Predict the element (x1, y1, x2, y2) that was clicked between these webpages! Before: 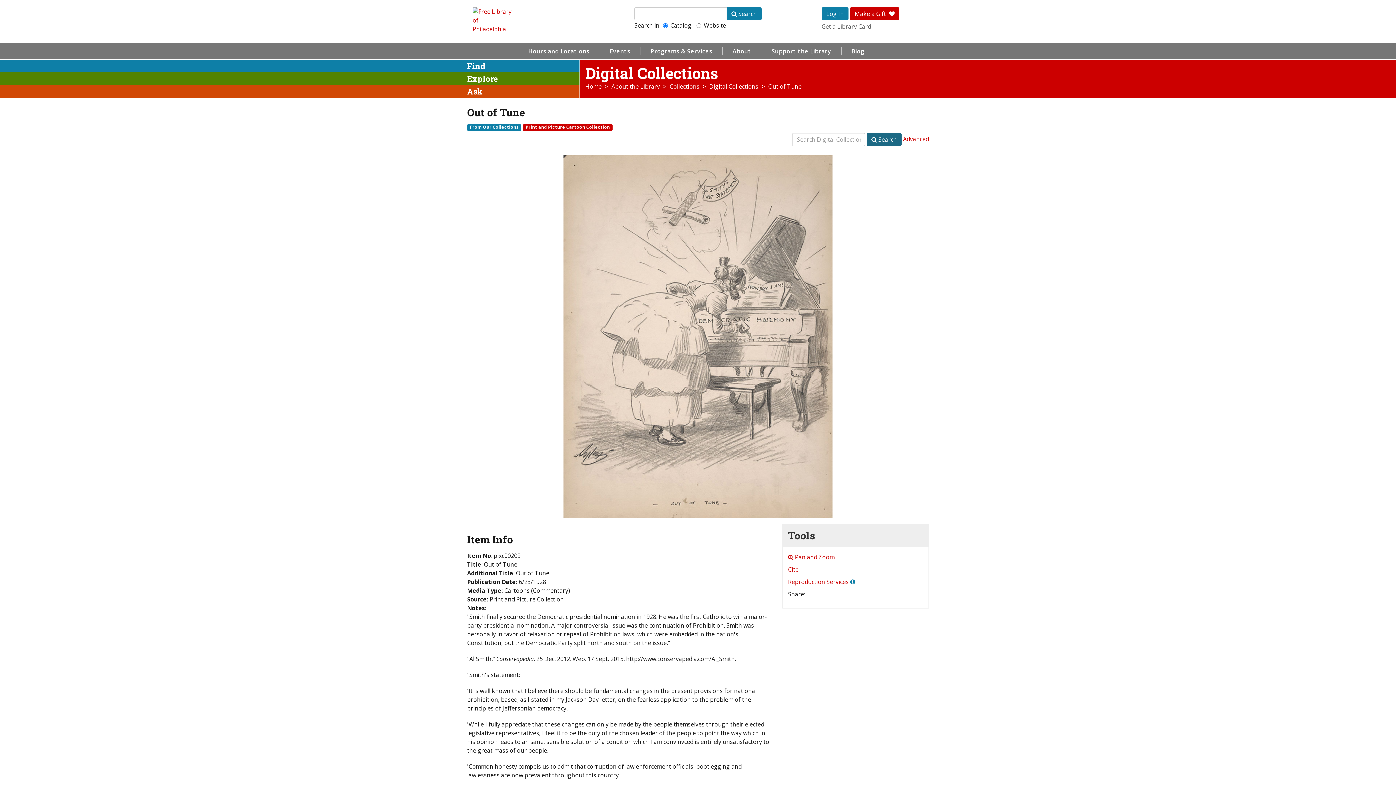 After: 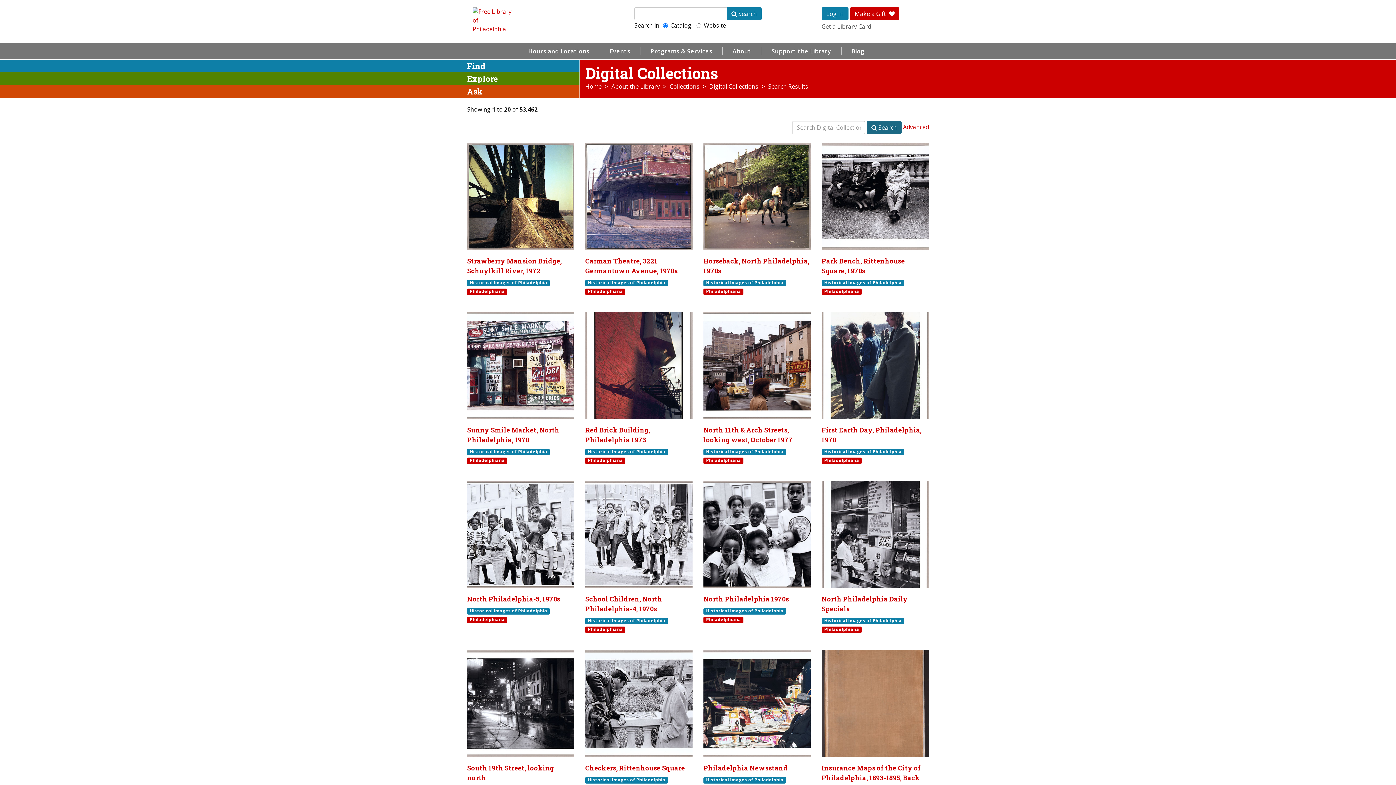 Action: label:  Search bbox: (866, 133, 901, 146)